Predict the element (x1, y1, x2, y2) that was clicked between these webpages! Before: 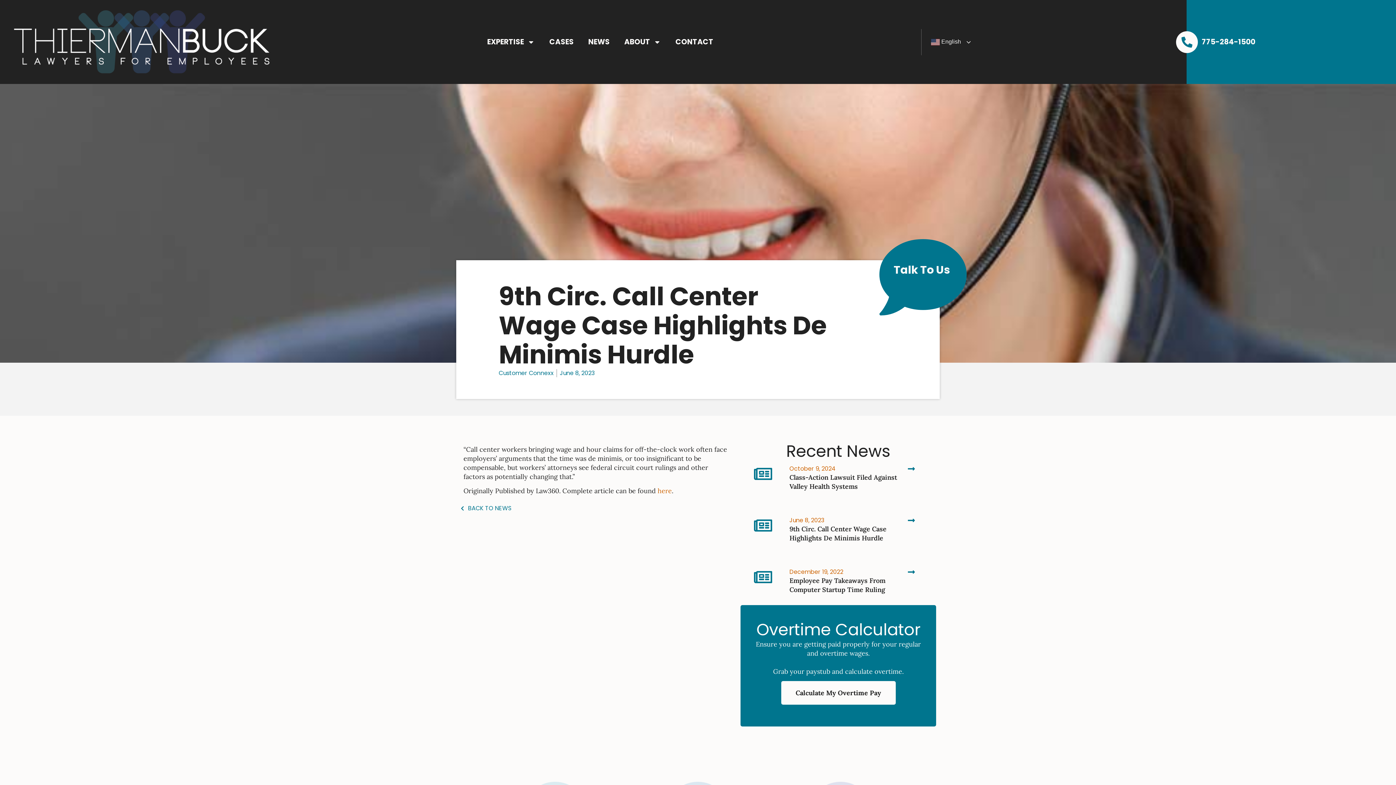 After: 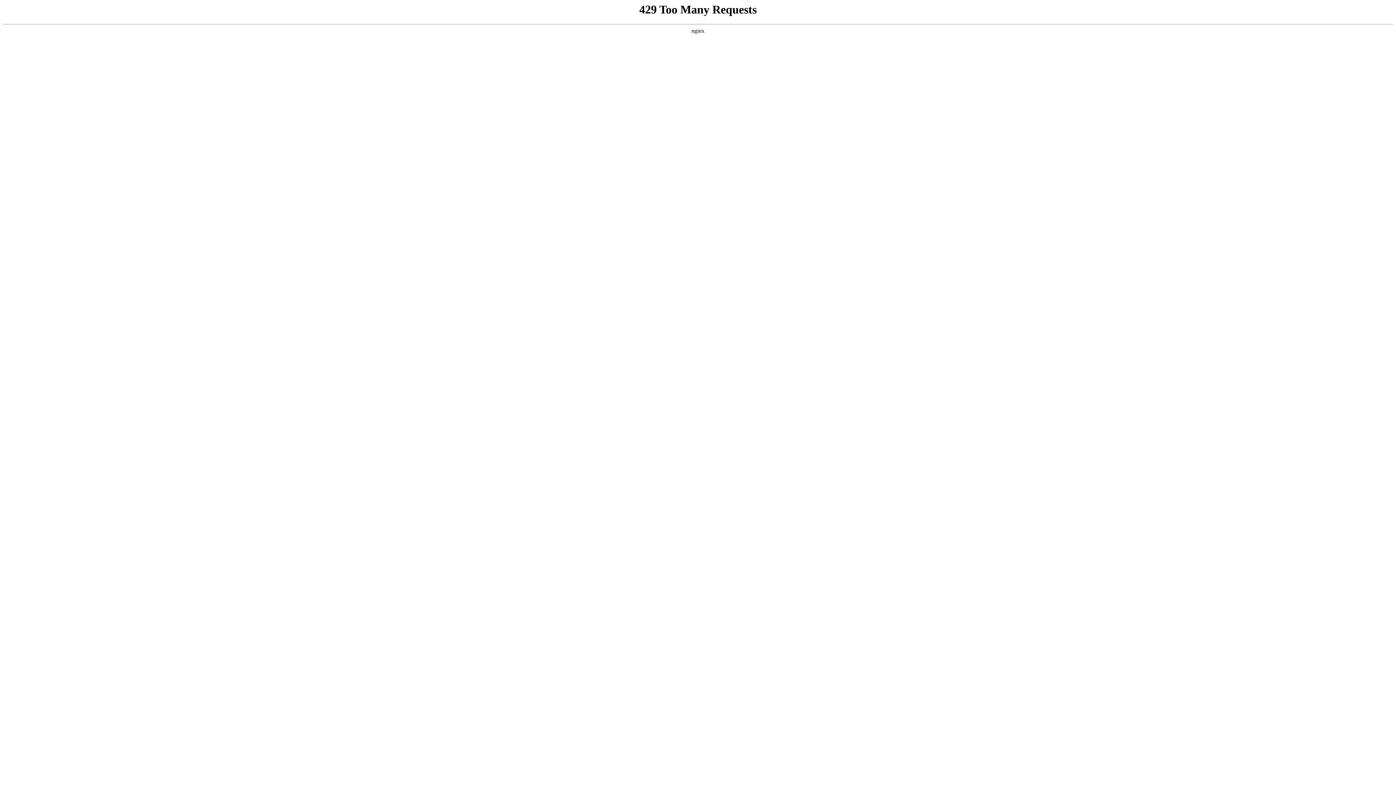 Action: bbox: (588, 32, 609, 51) label: NEWS